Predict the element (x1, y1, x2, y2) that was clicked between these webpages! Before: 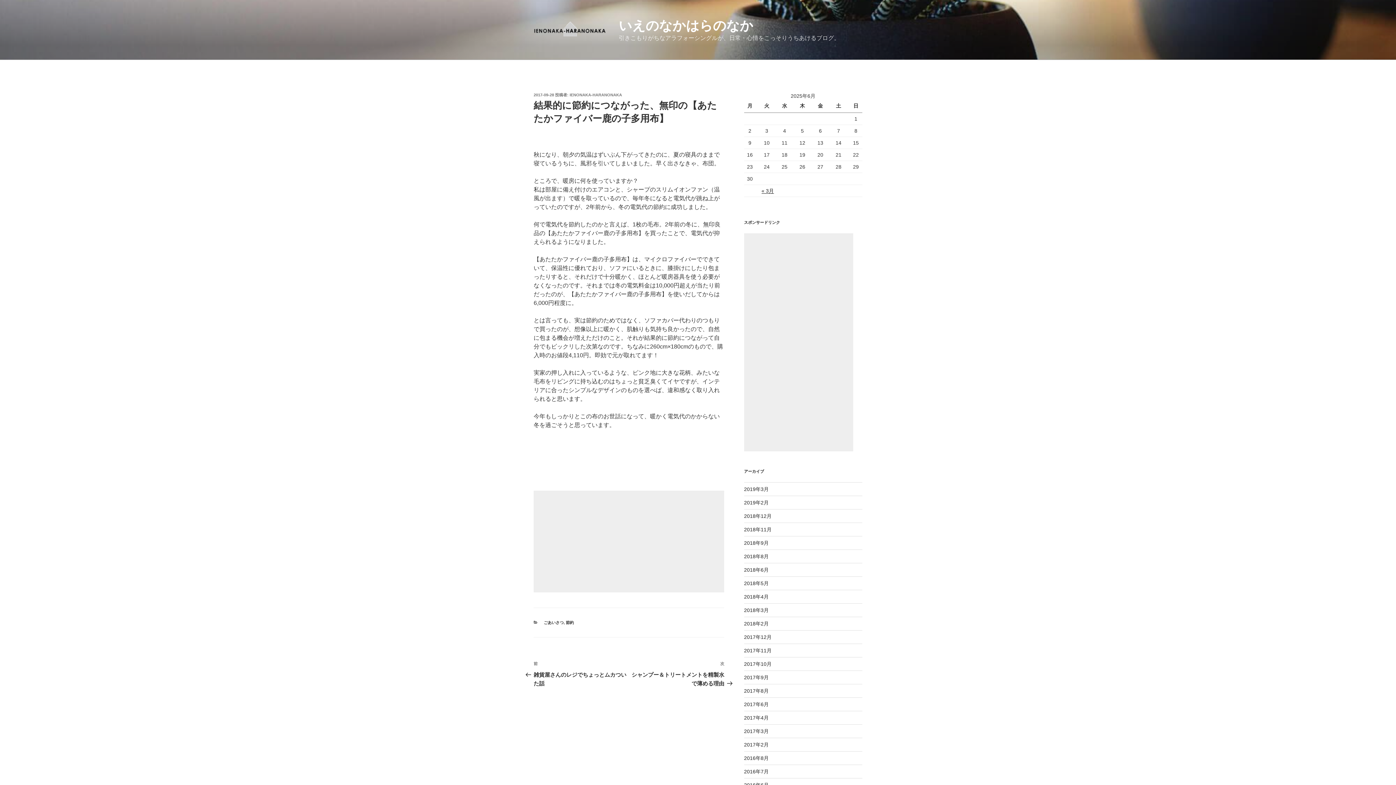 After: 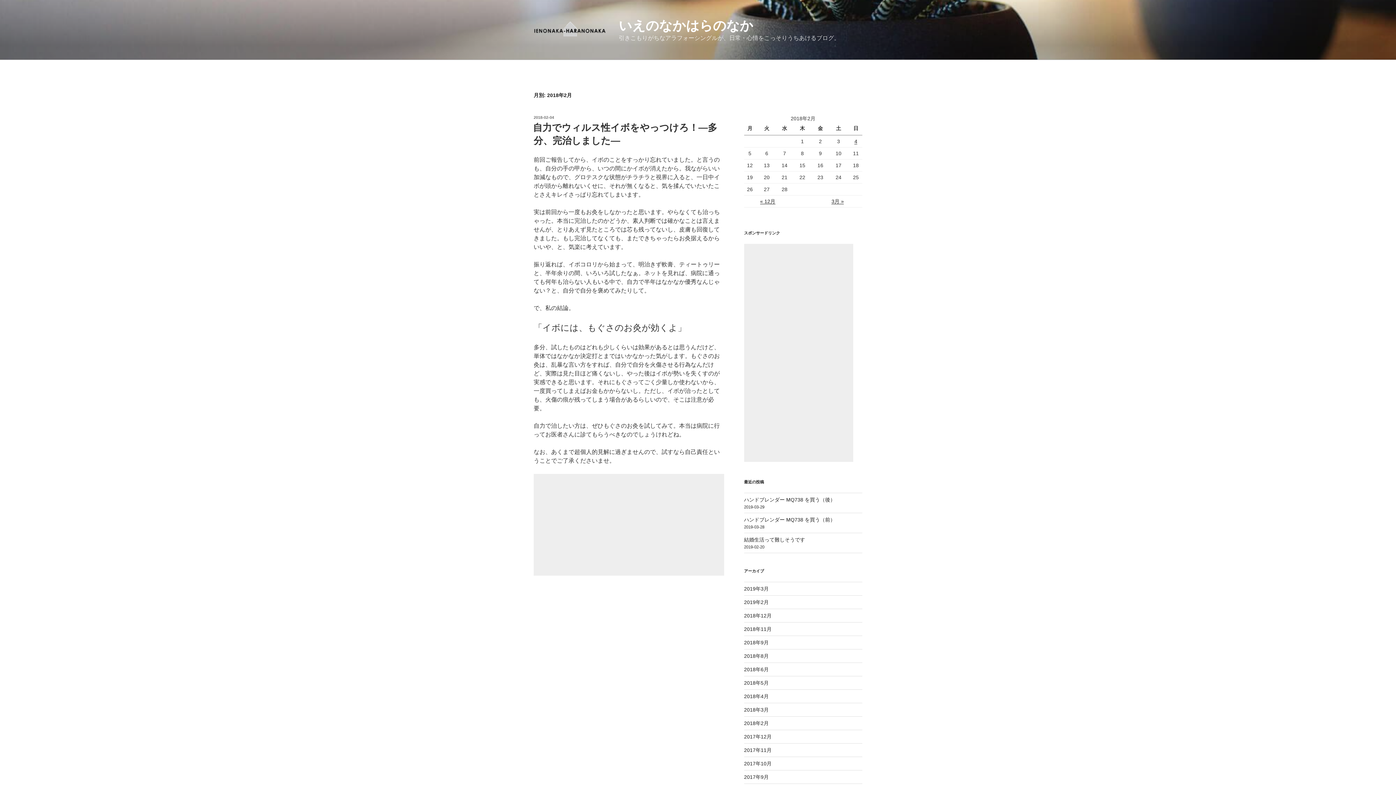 Action: bbox: (744, 621, 768, 626) label: 2018年2月